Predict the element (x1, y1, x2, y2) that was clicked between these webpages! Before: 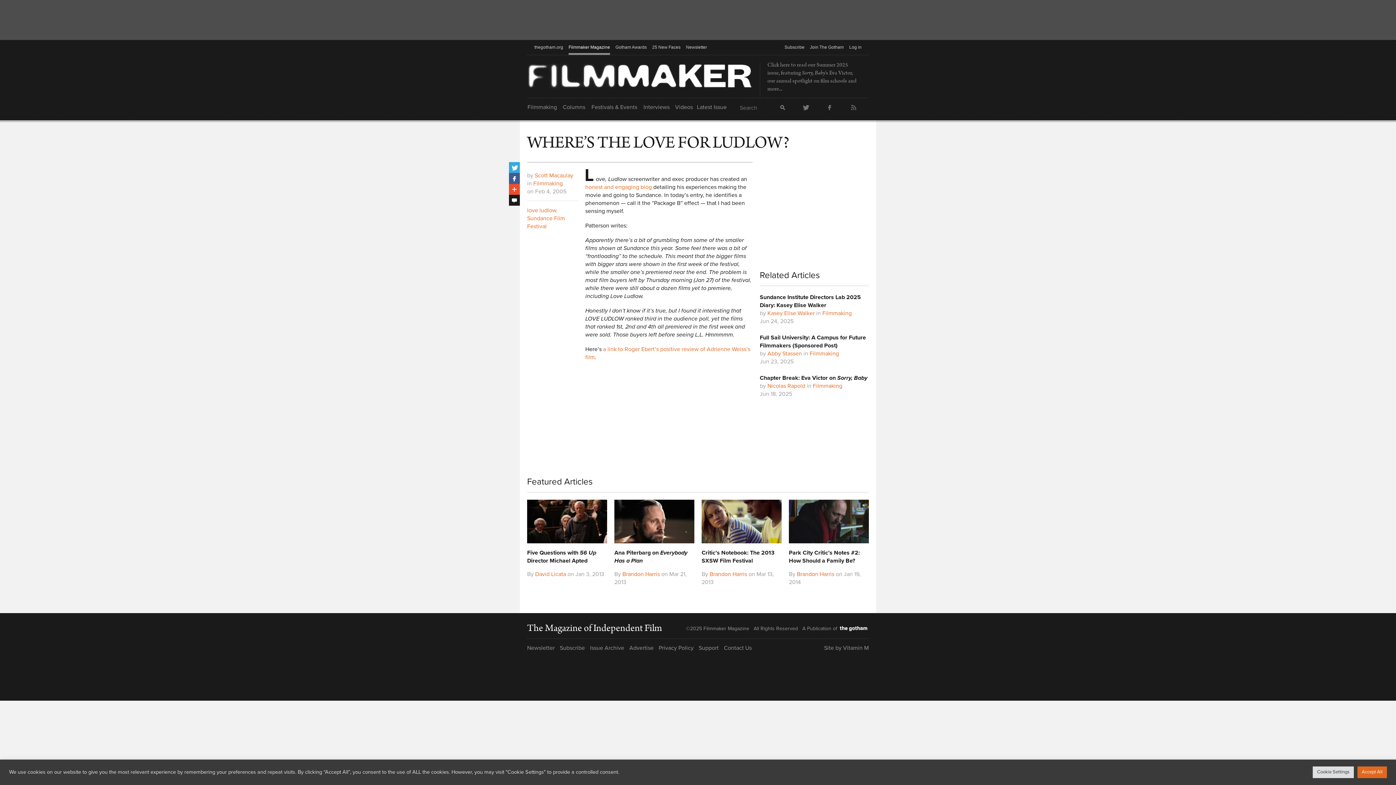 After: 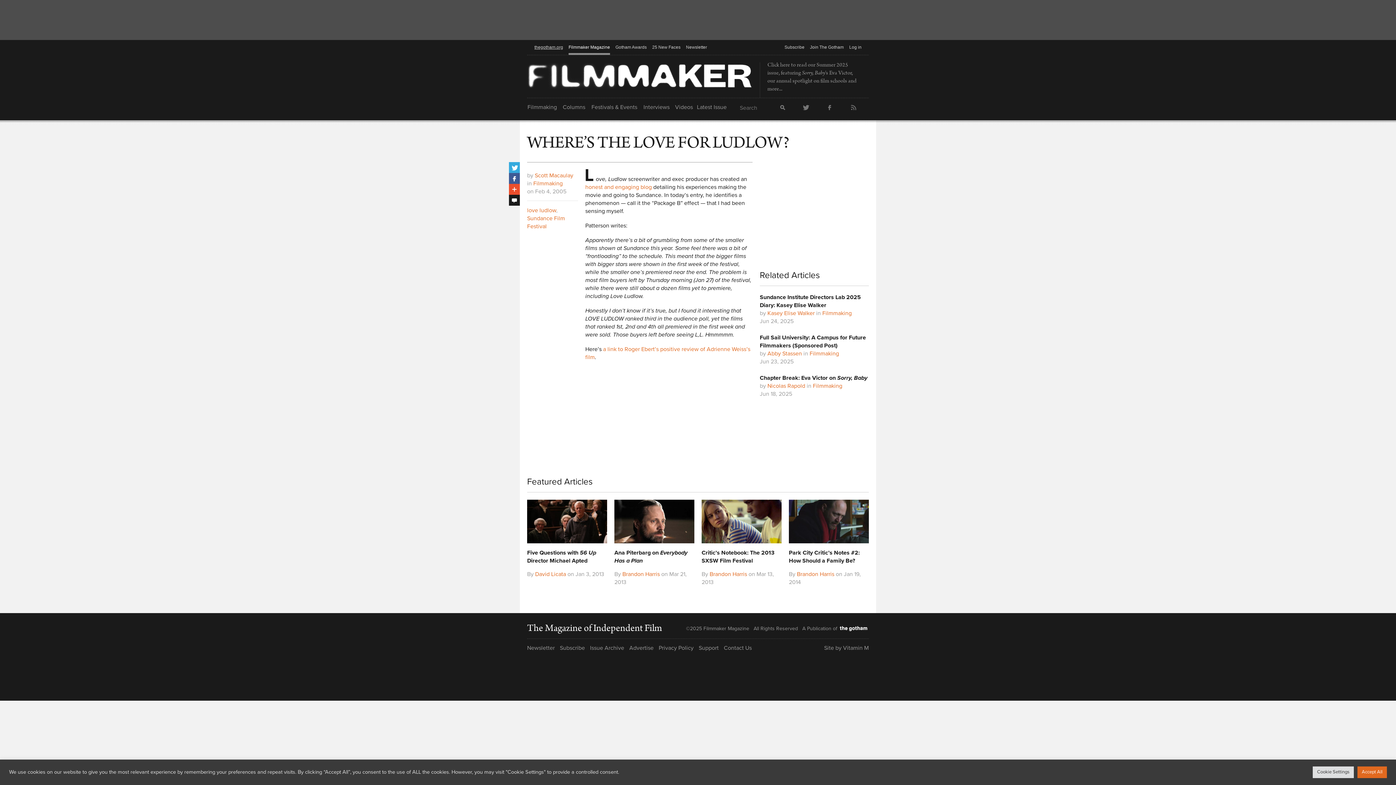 Action: bbox: (534, 40, 563, 55) label: thegotham.org